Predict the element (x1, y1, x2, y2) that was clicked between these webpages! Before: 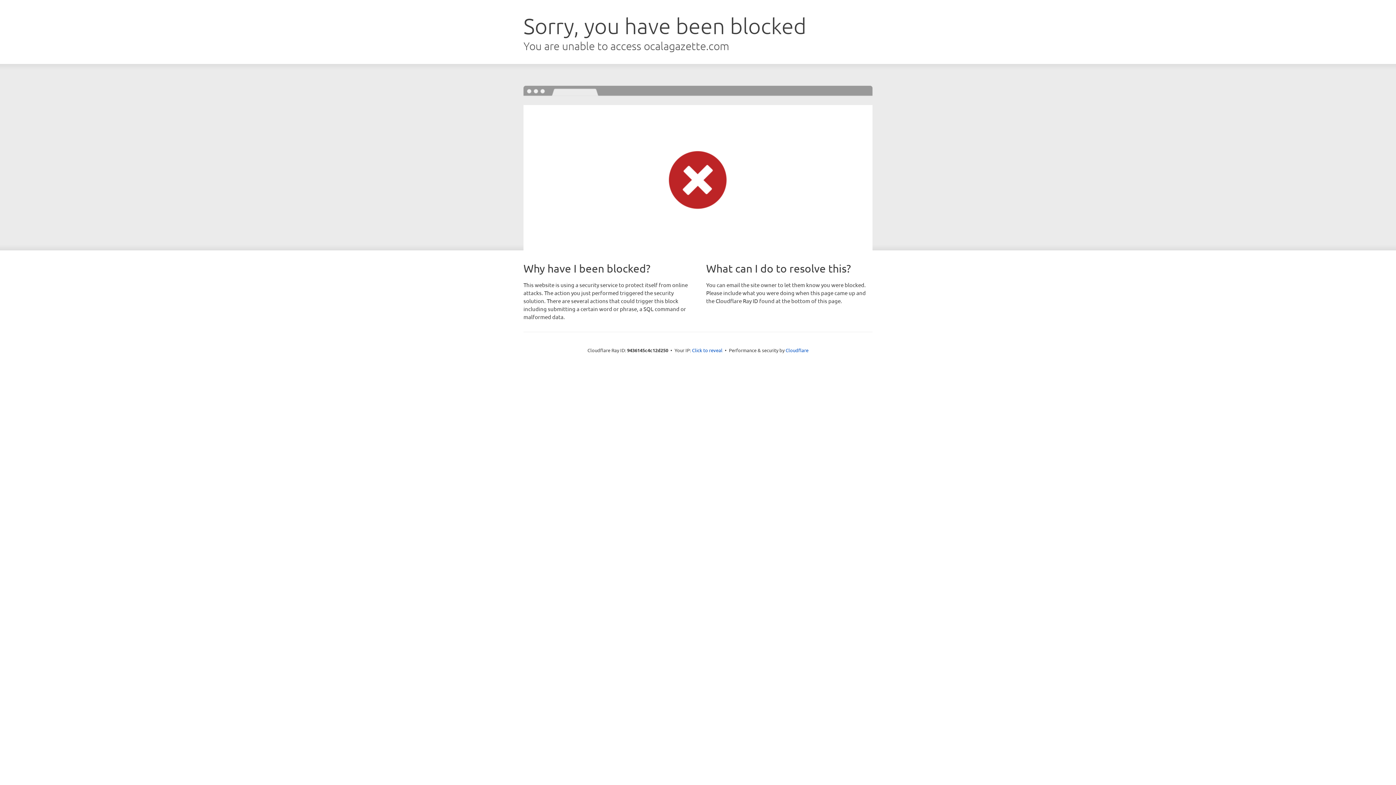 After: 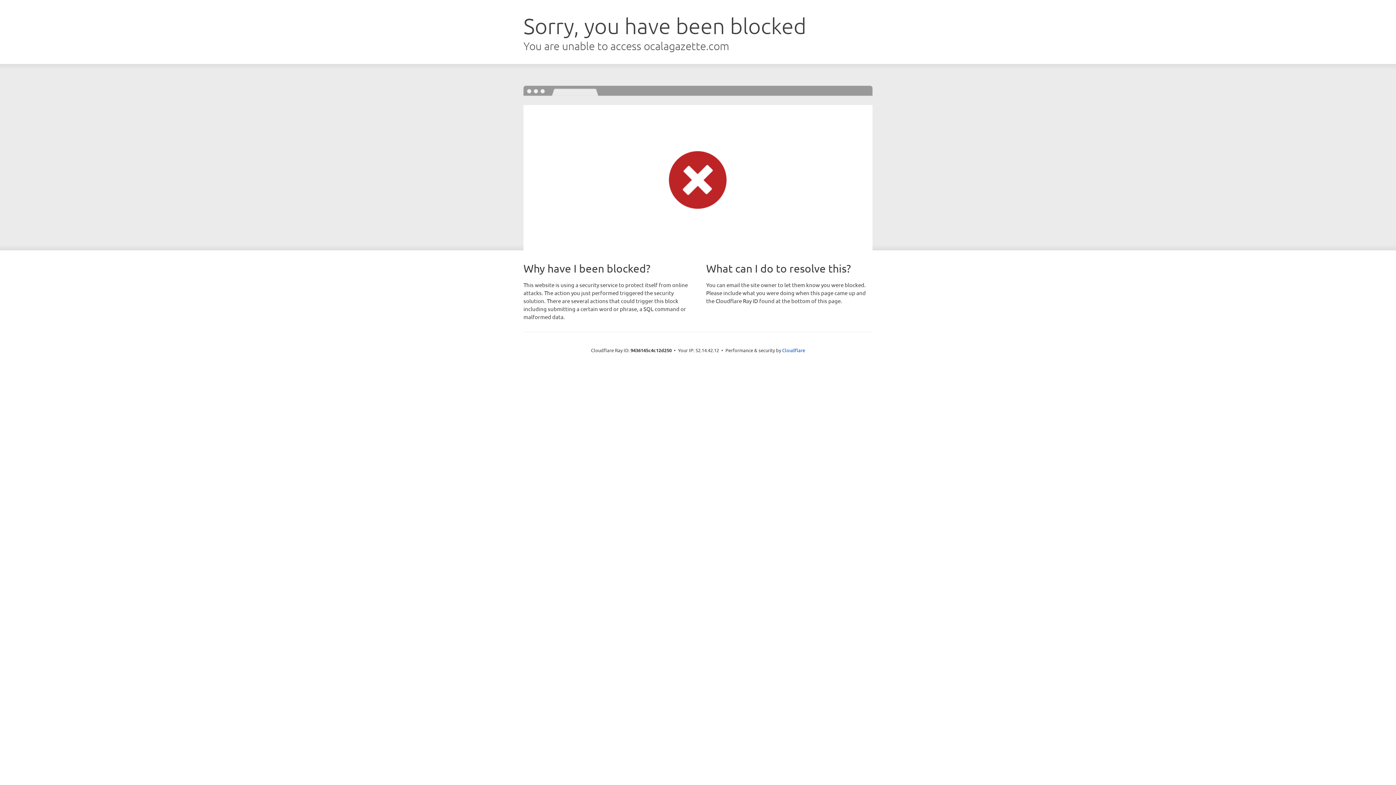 Action: label: Click to reveal bbox: (692, 346, 722, 353)